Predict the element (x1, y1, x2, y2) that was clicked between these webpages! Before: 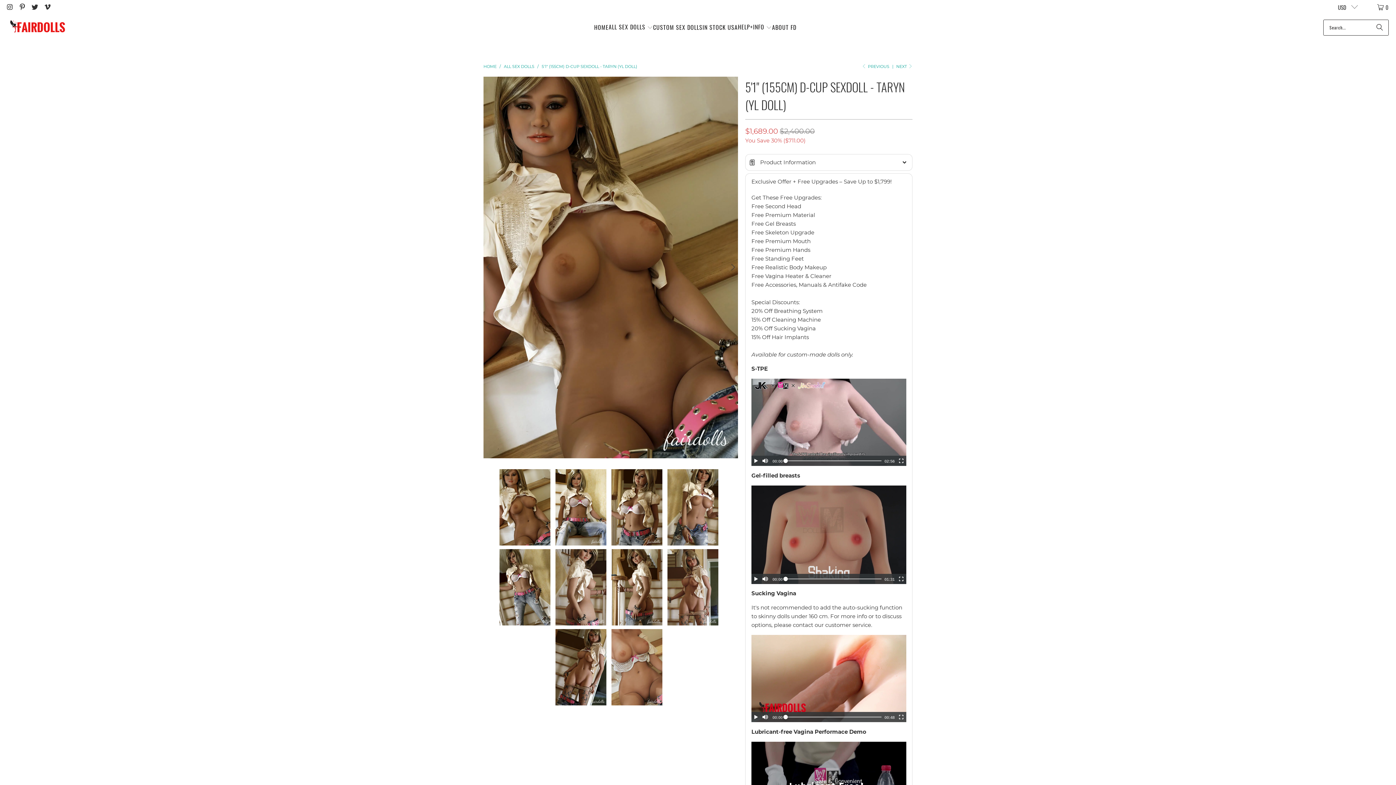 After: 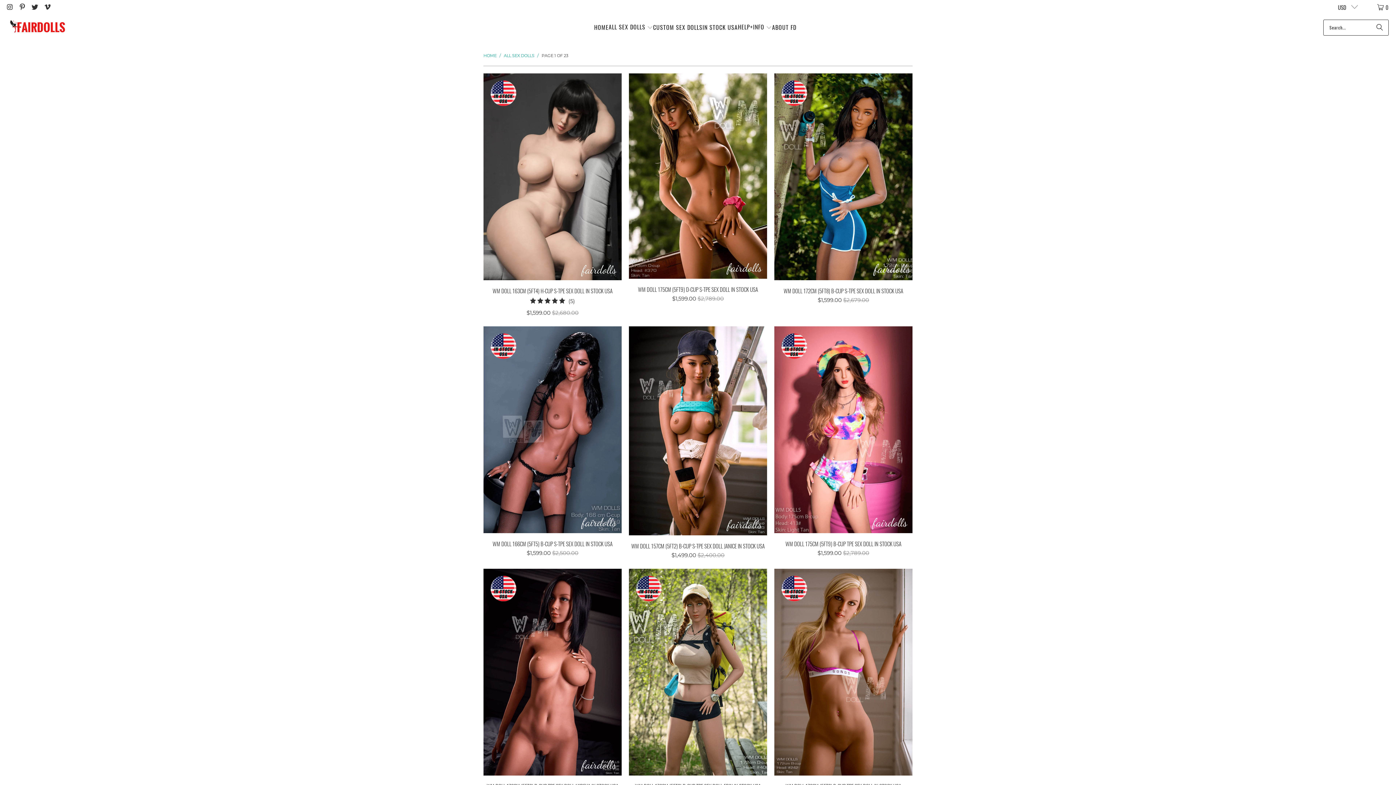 Action: label: ALL SEX DOLLS  bbox: (504, 64, 535, 69)